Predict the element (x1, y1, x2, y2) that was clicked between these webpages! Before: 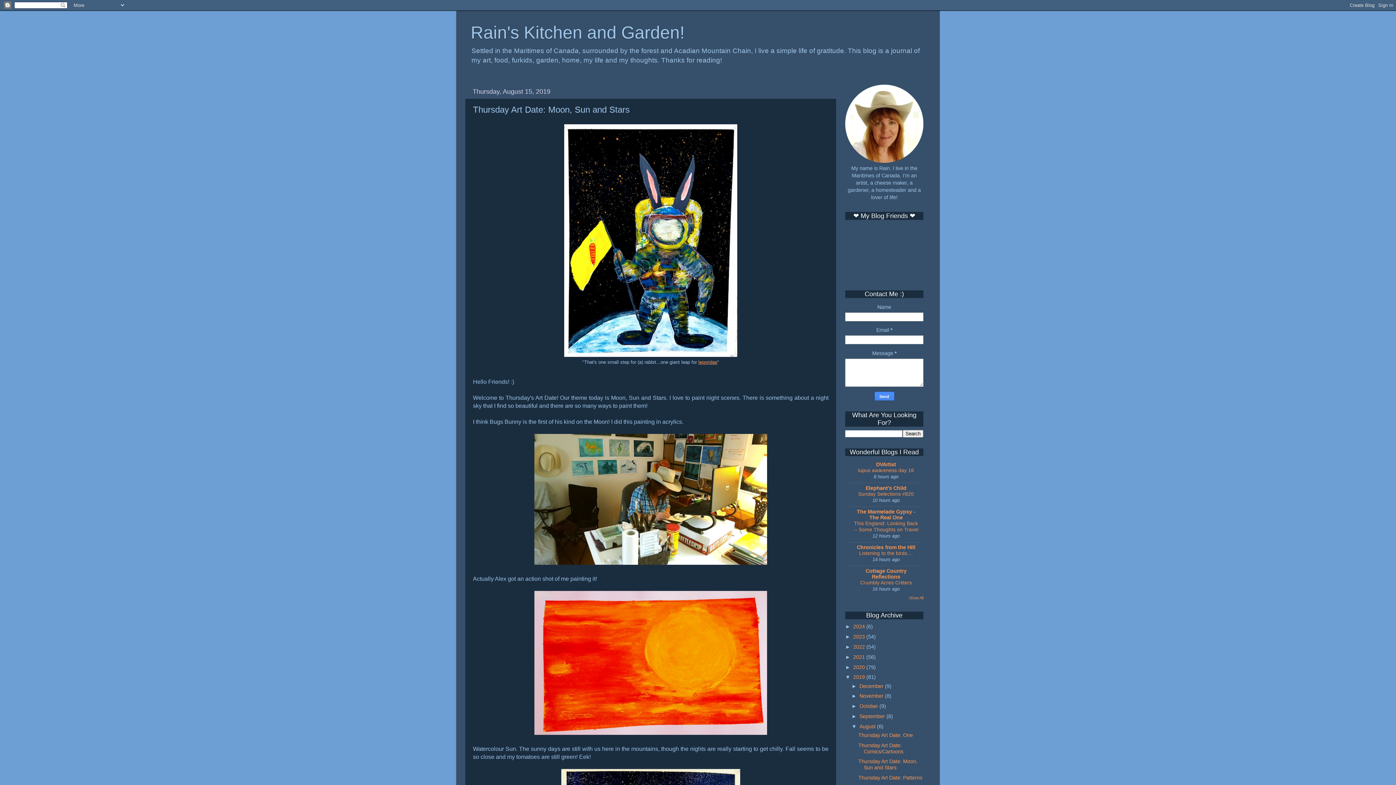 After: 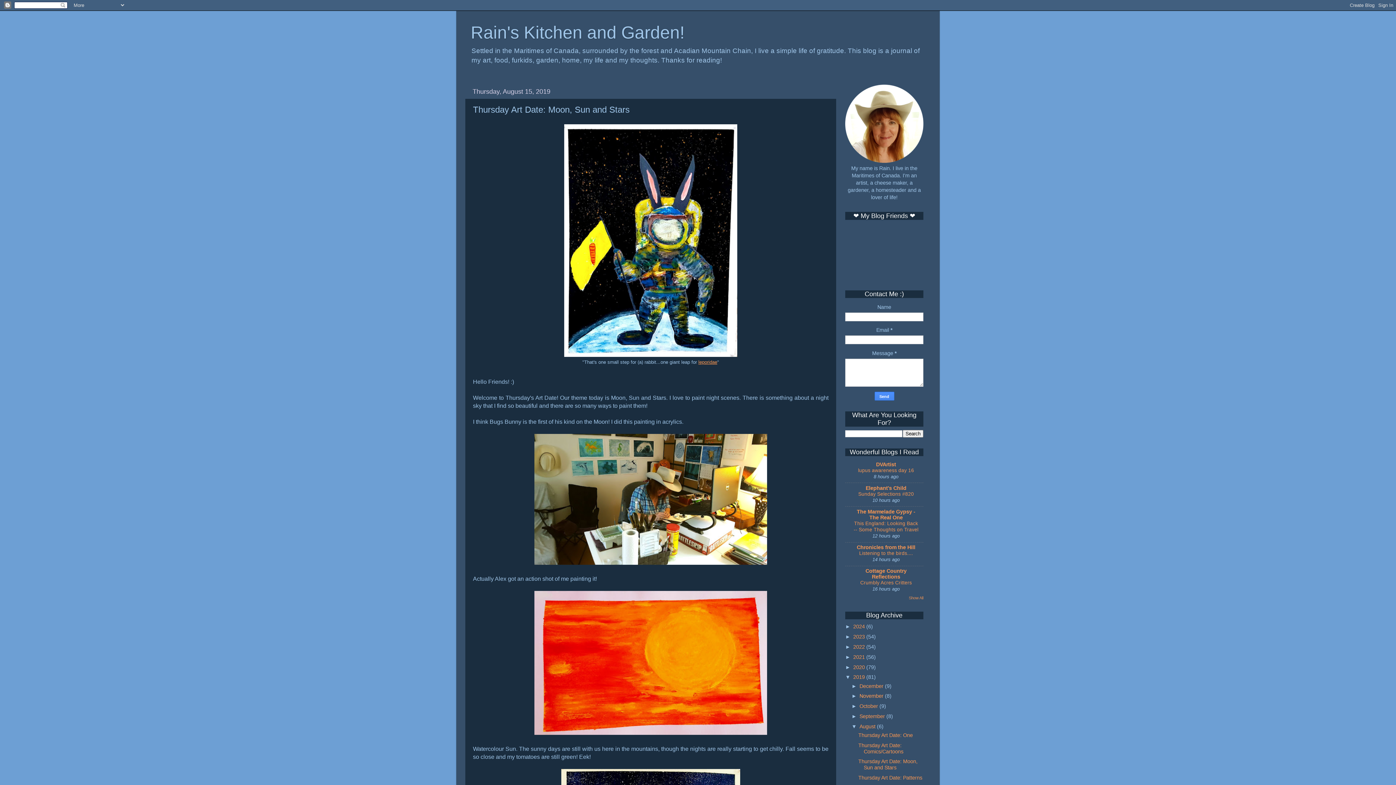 Action: label: November  bbox: (859, 693, 885, 699)